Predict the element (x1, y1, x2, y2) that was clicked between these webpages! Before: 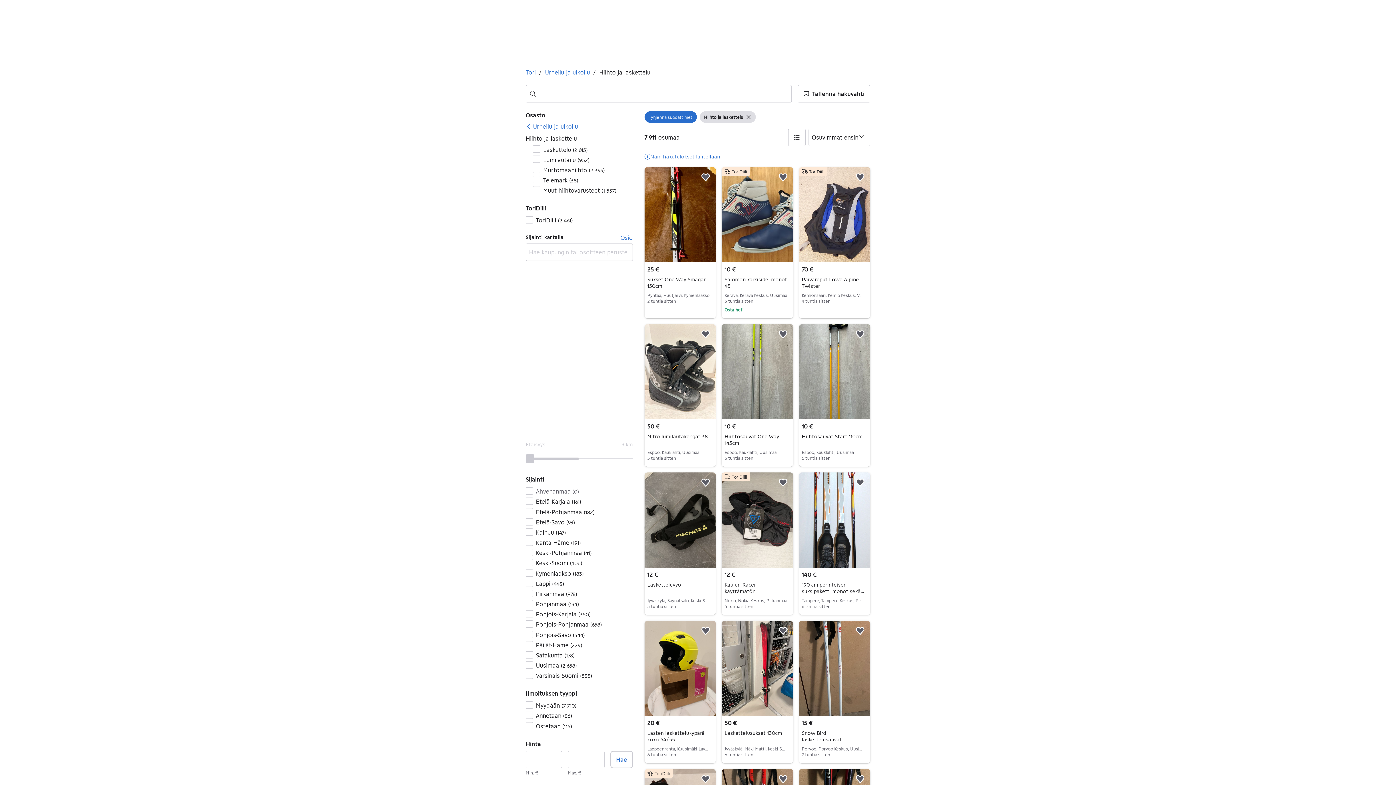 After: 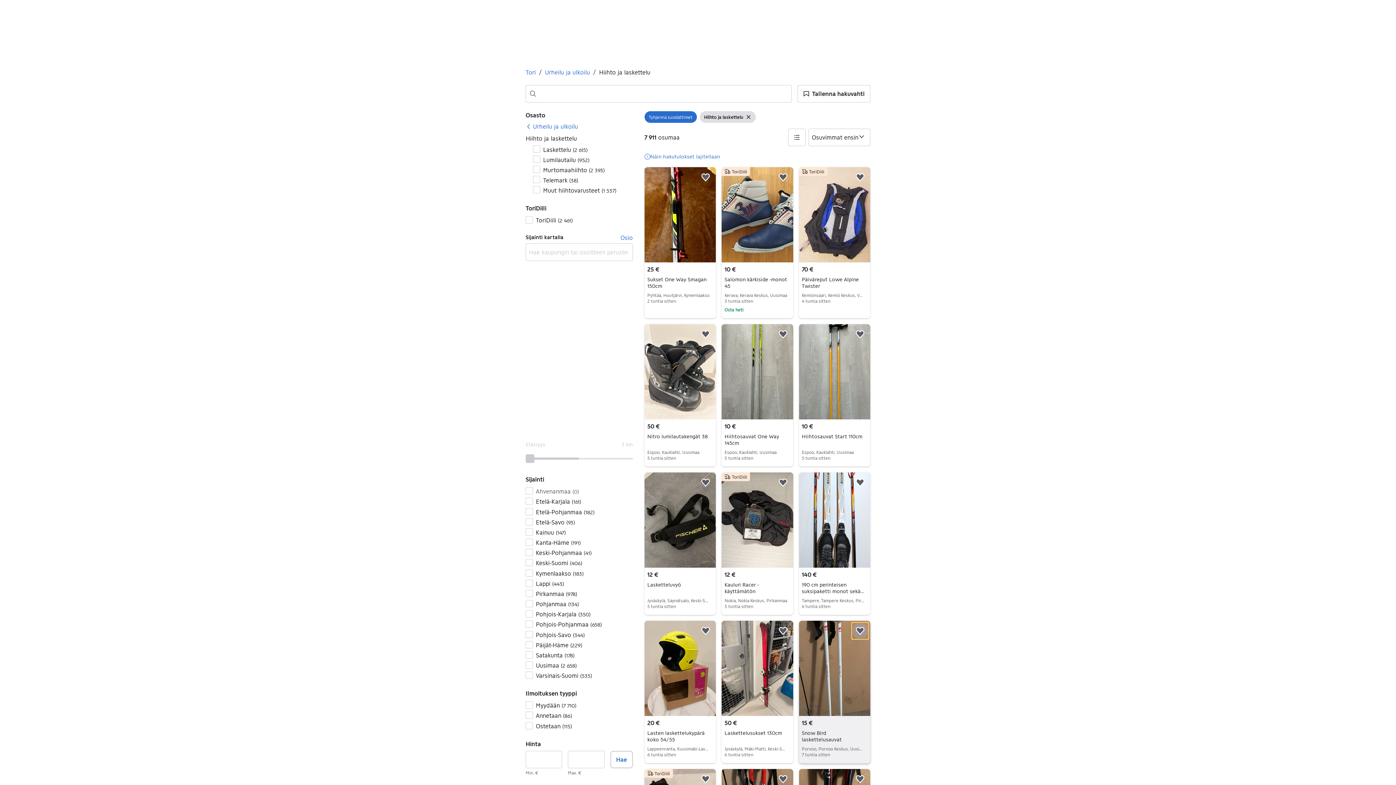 Action: label: Lisää suosikiksi. bbox: (852, 623, 868, 639)